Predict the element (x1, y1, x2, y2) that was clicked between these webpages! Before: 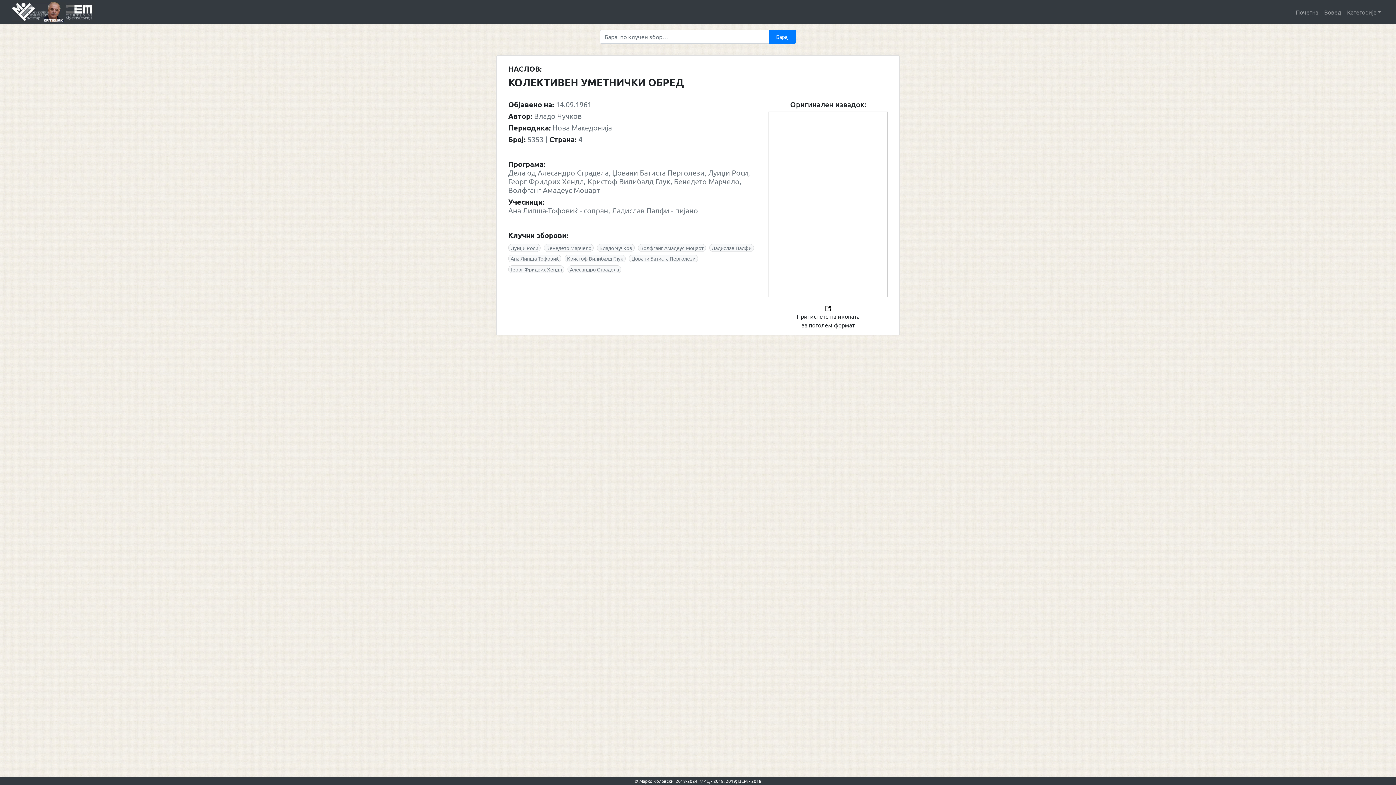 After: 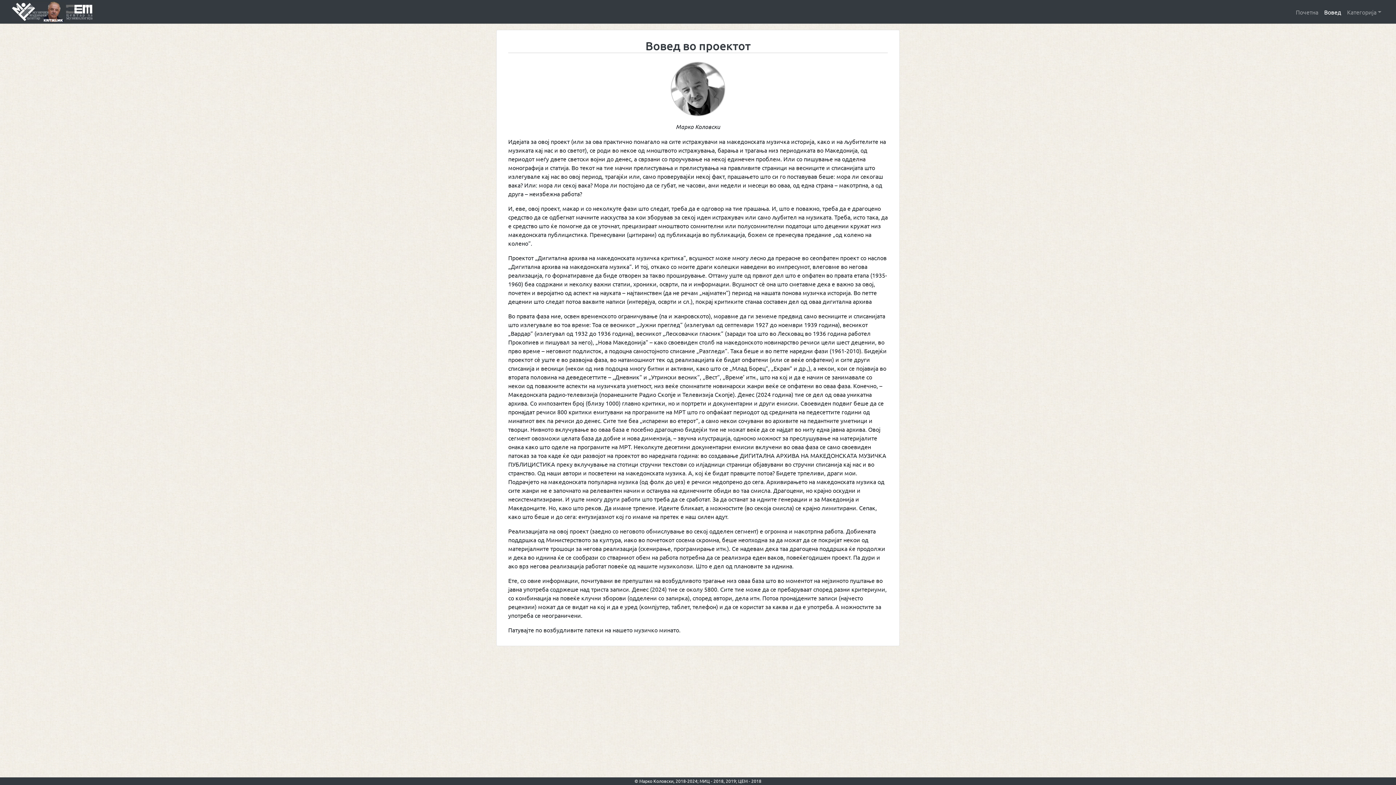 Action: bbox: (1321, 4, 1344, 19) label: Вовед